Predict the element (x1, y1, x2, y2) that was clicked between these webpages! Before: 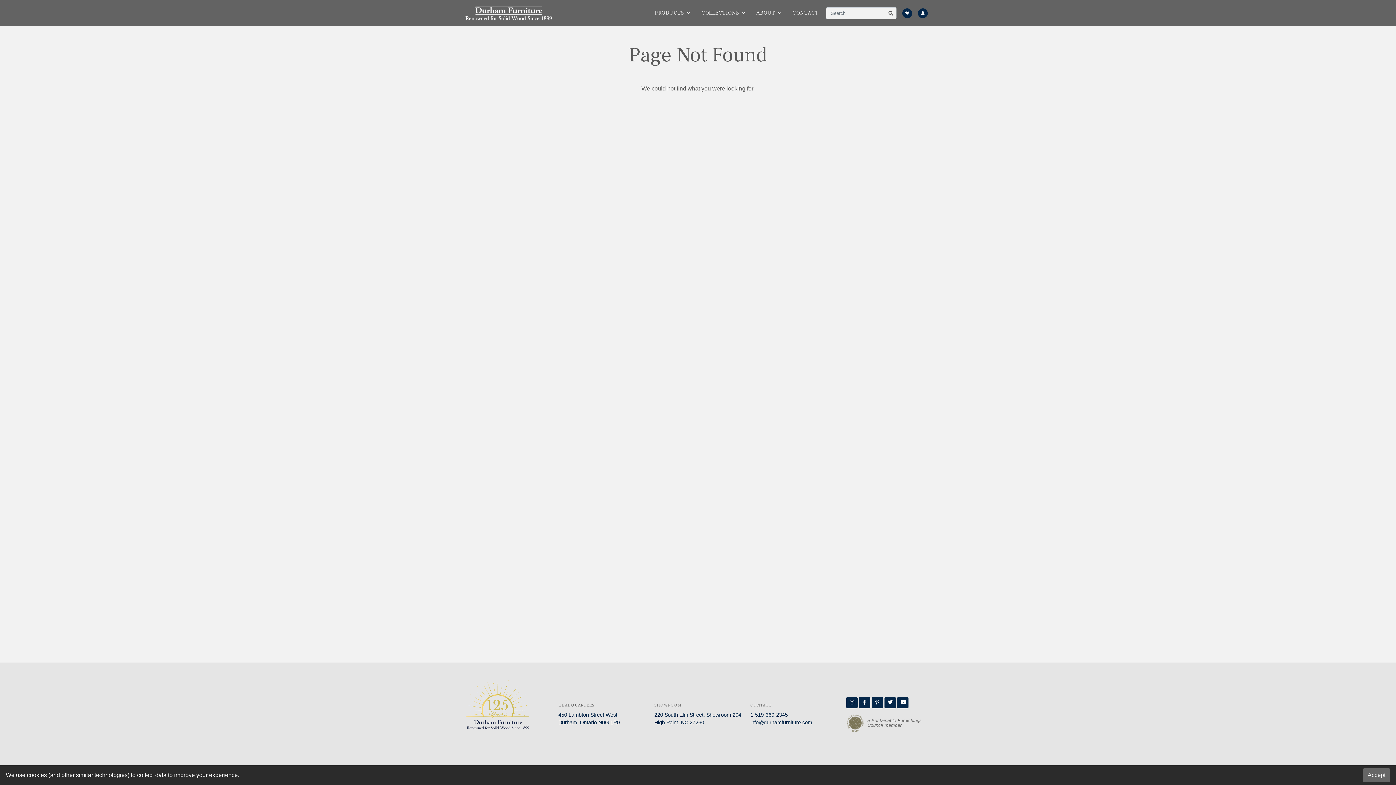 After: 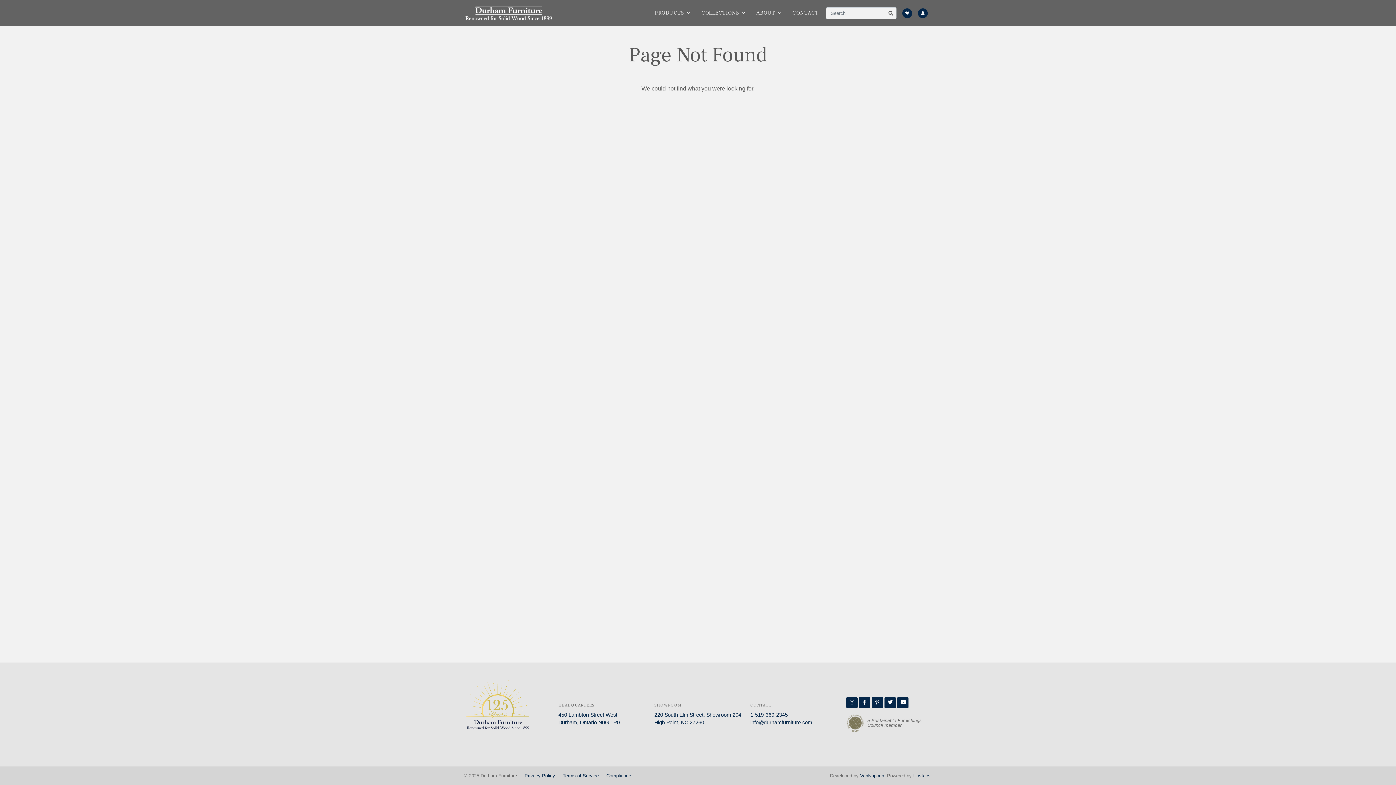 Action: label: Accept bbox: (1363, 768, 1390, 782)